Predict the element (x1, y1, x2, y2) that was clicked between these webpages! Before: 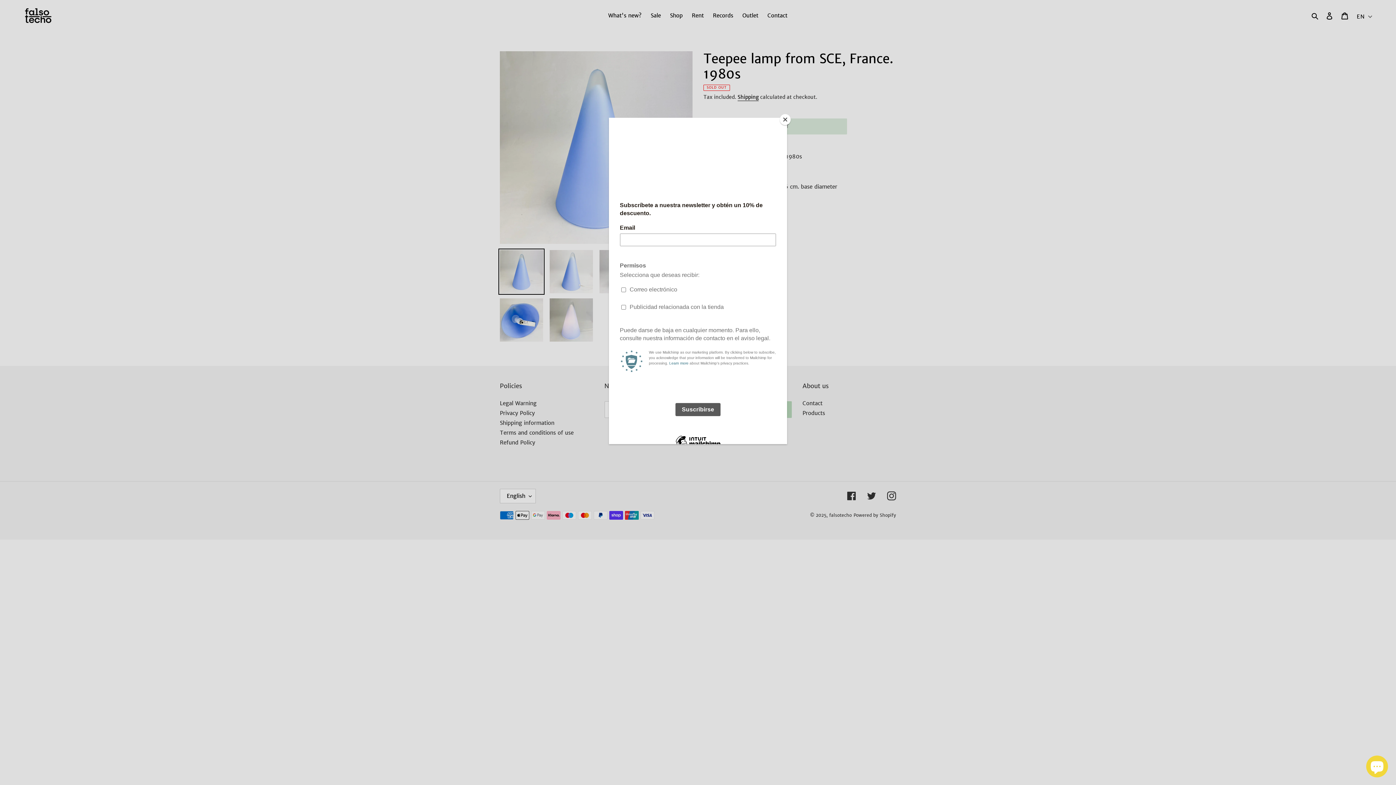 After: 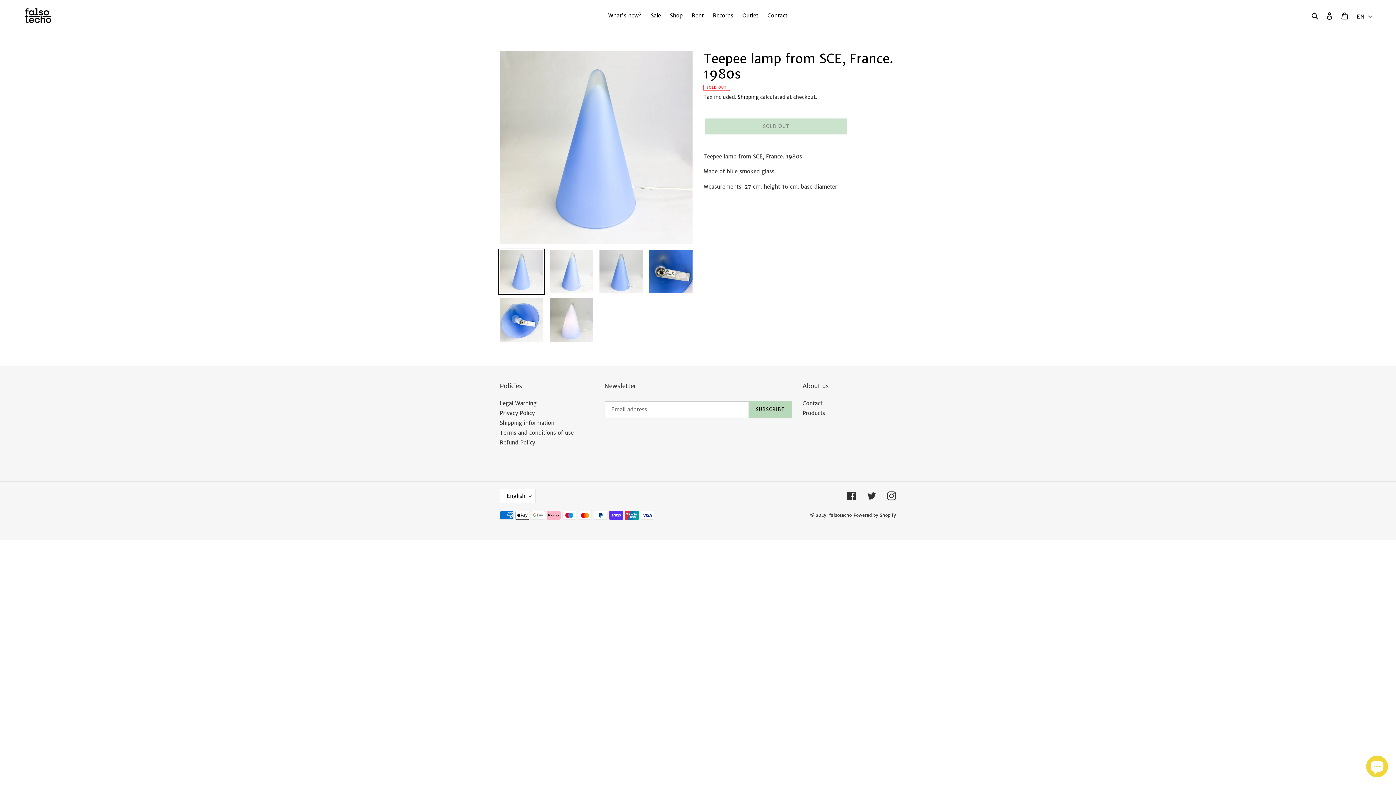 Action: bbox: (780, 114, 790, 125) label: Close